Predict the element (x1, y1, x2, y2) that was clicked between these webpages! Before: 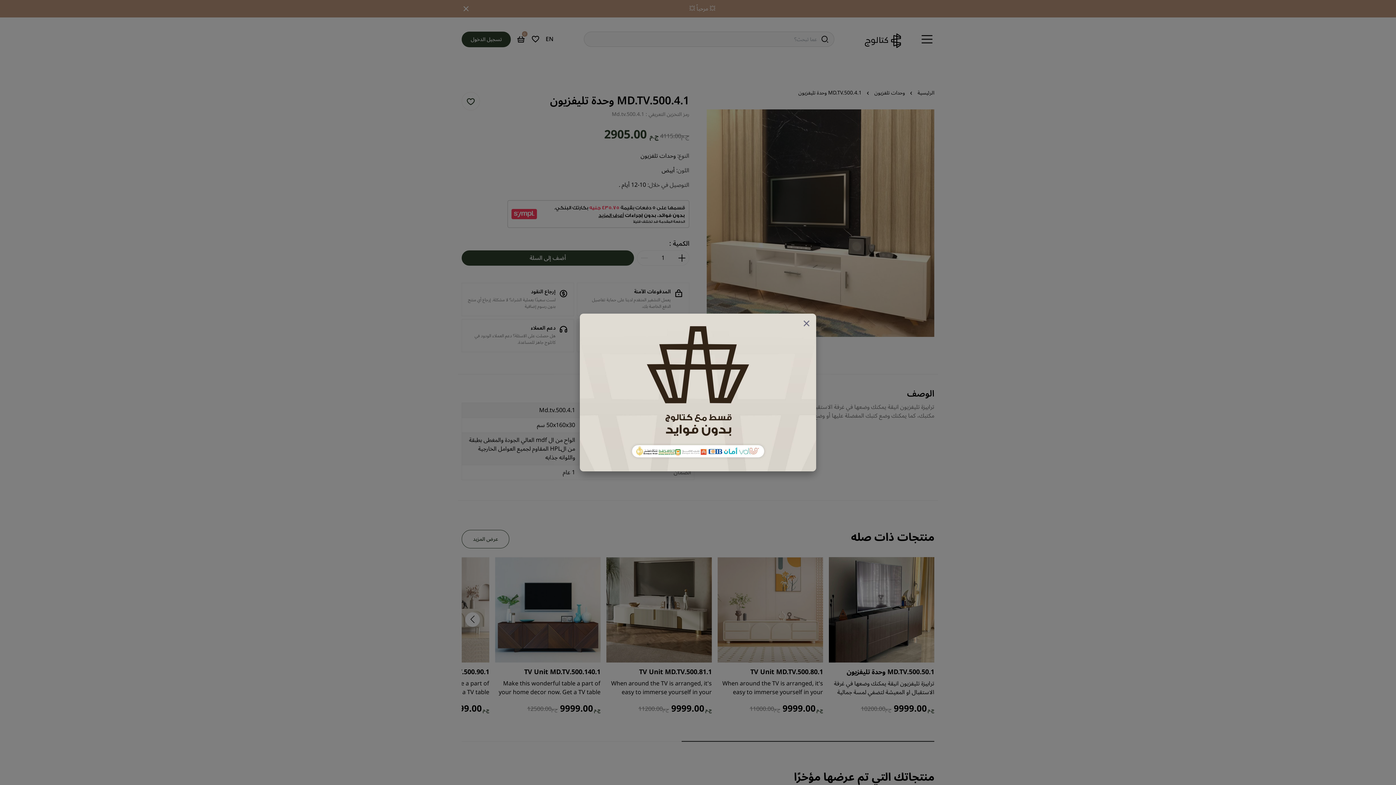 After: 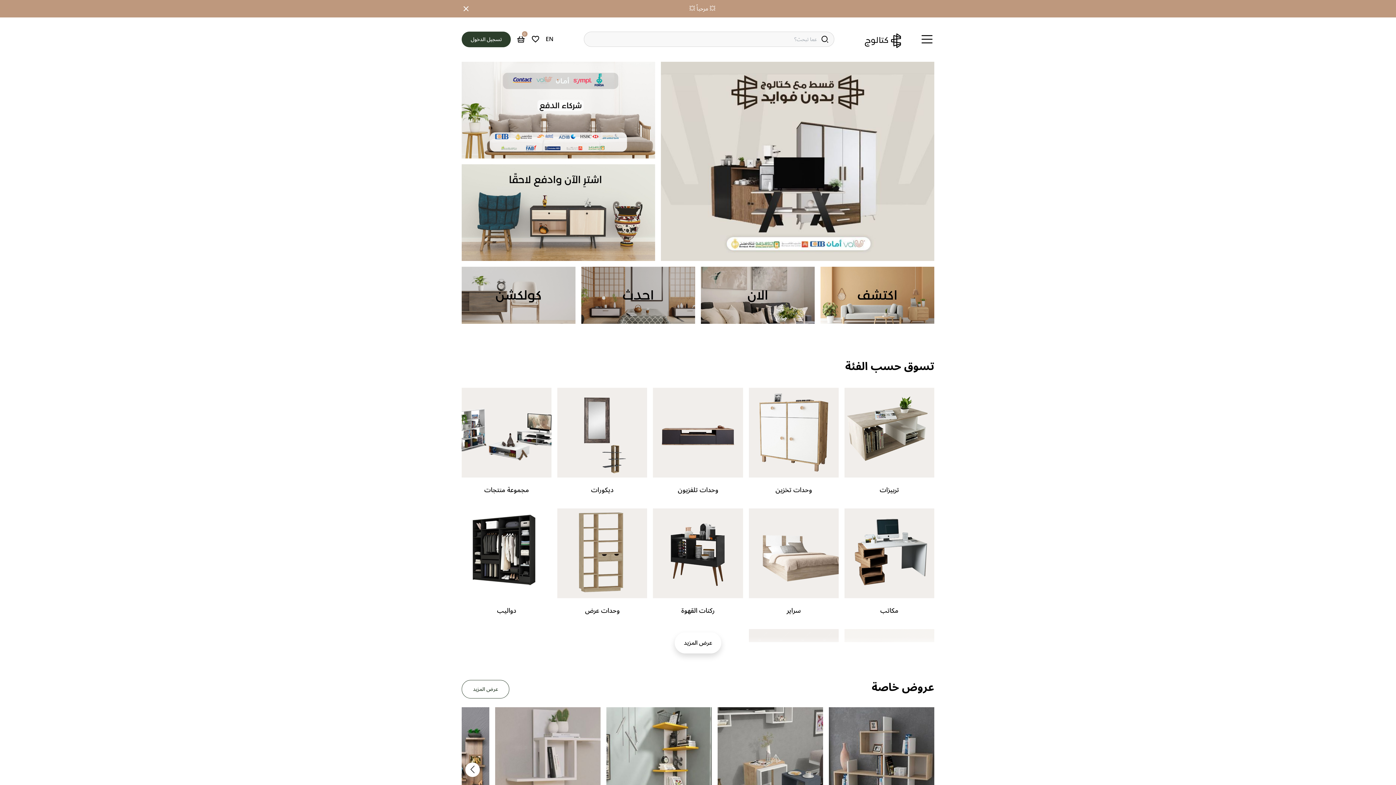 Action: label: × bbox: (682, 388, 694, 409)